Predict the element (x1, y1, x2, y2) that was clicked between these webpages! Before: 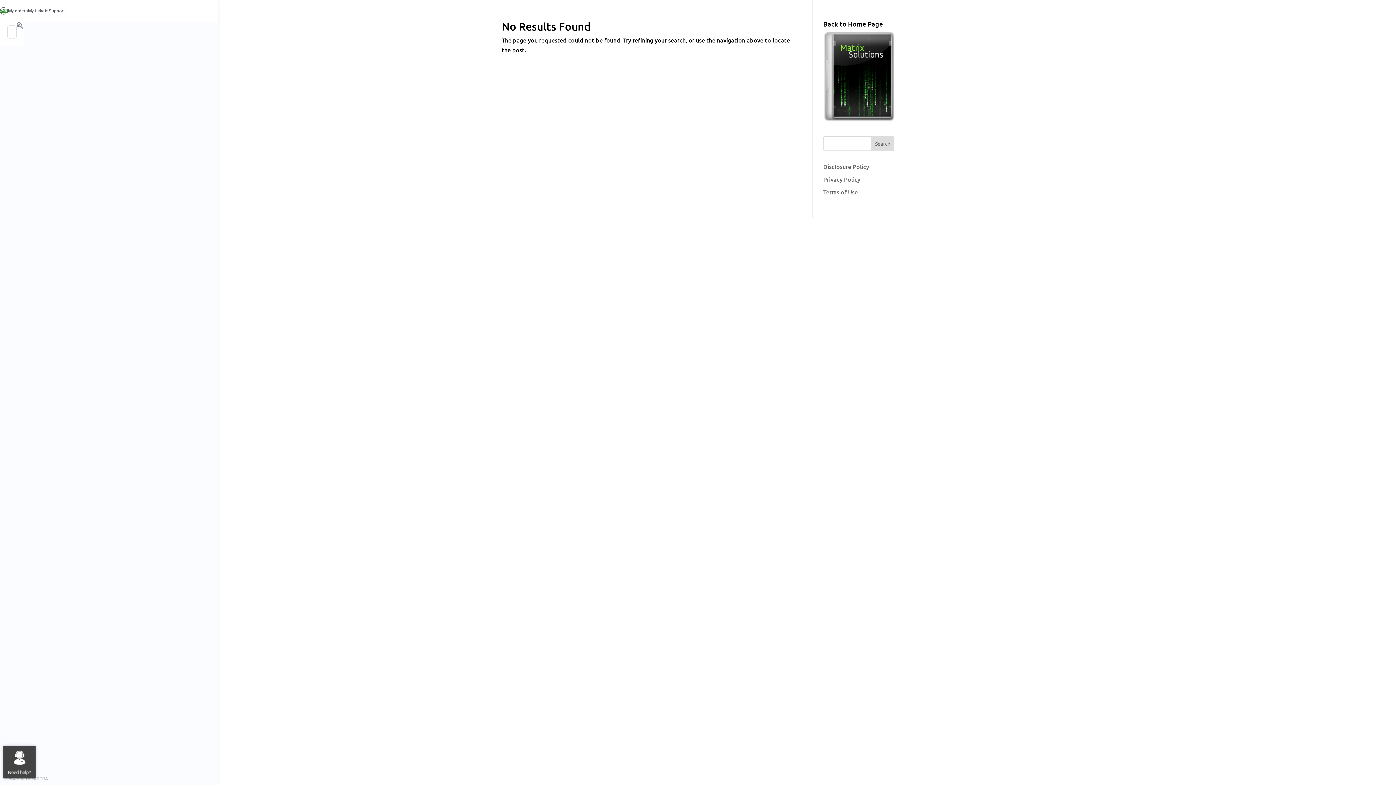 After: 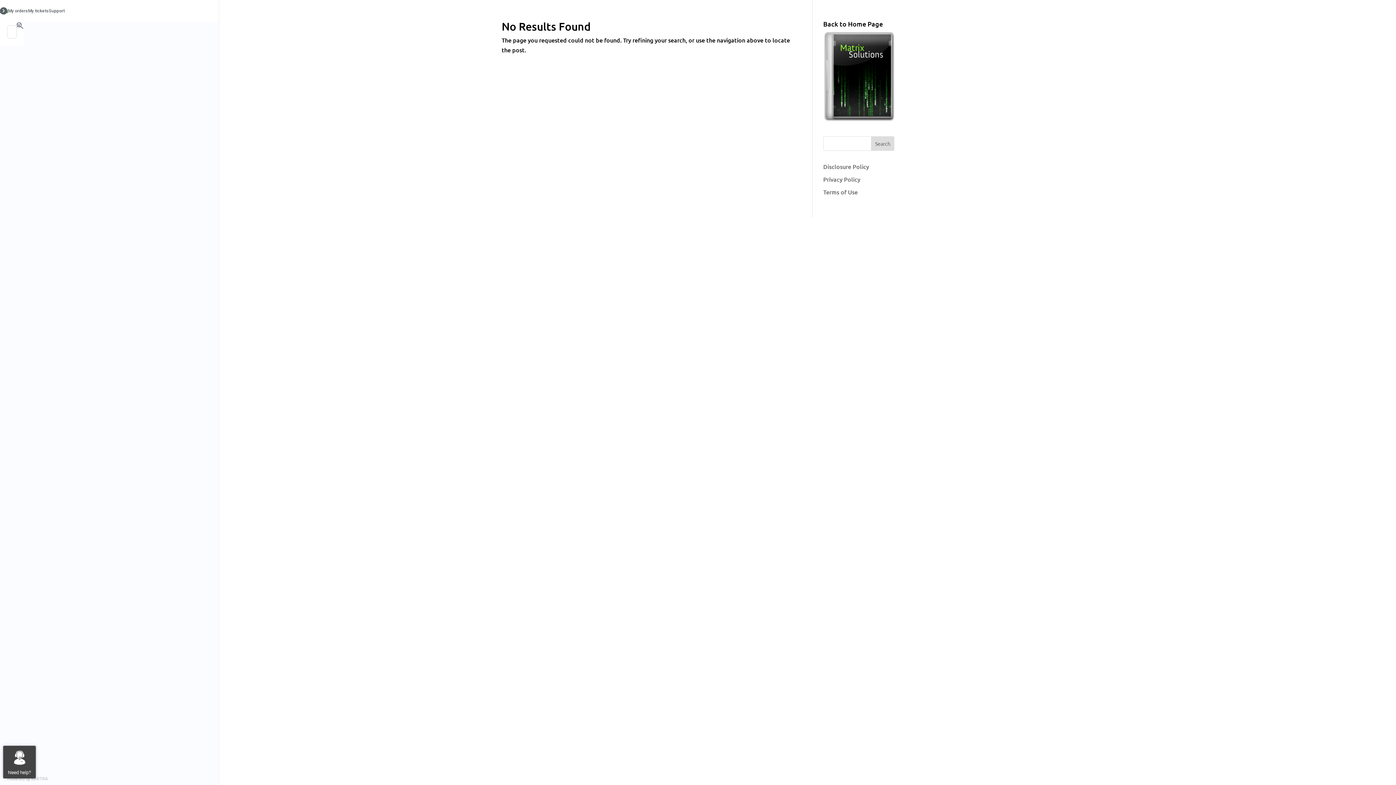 Action: bbox: (0, 7, 7, 14)